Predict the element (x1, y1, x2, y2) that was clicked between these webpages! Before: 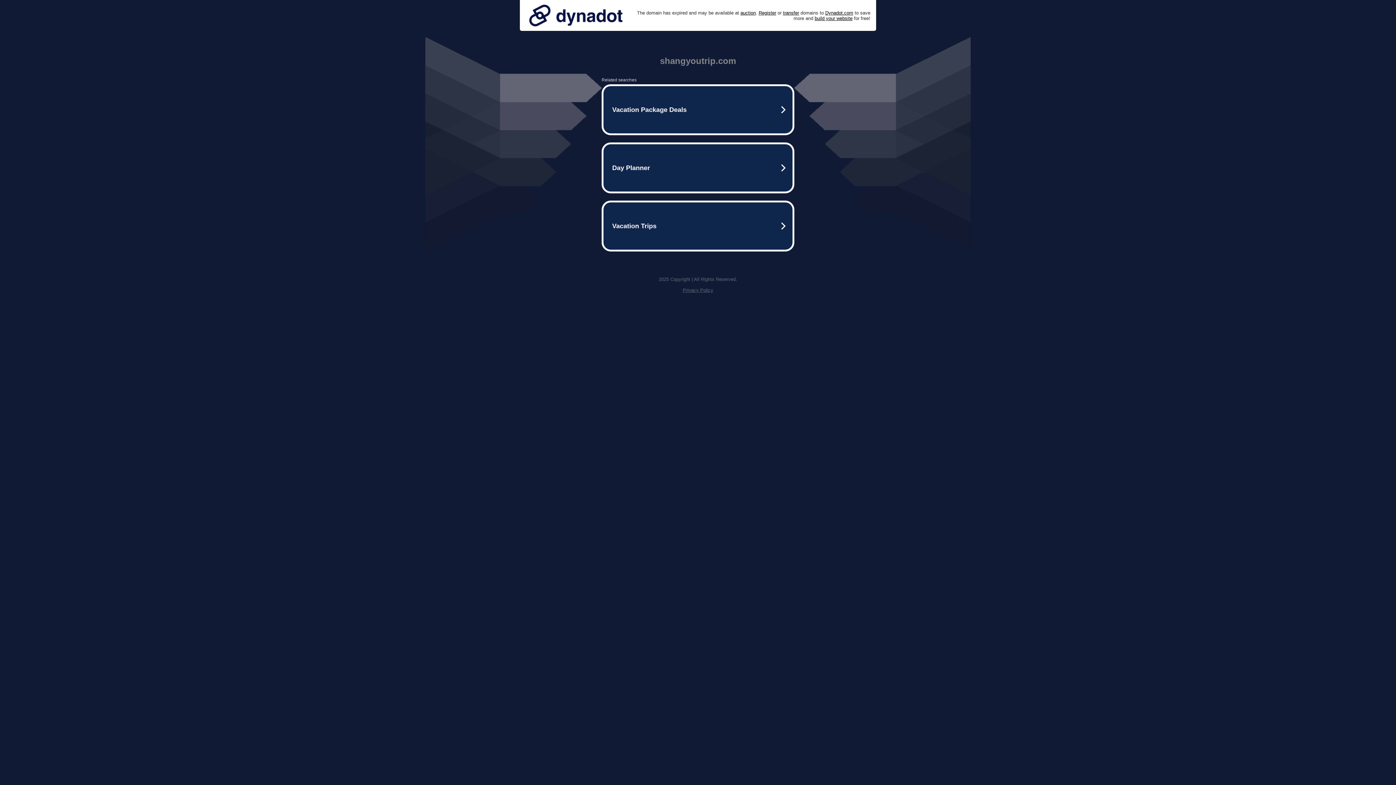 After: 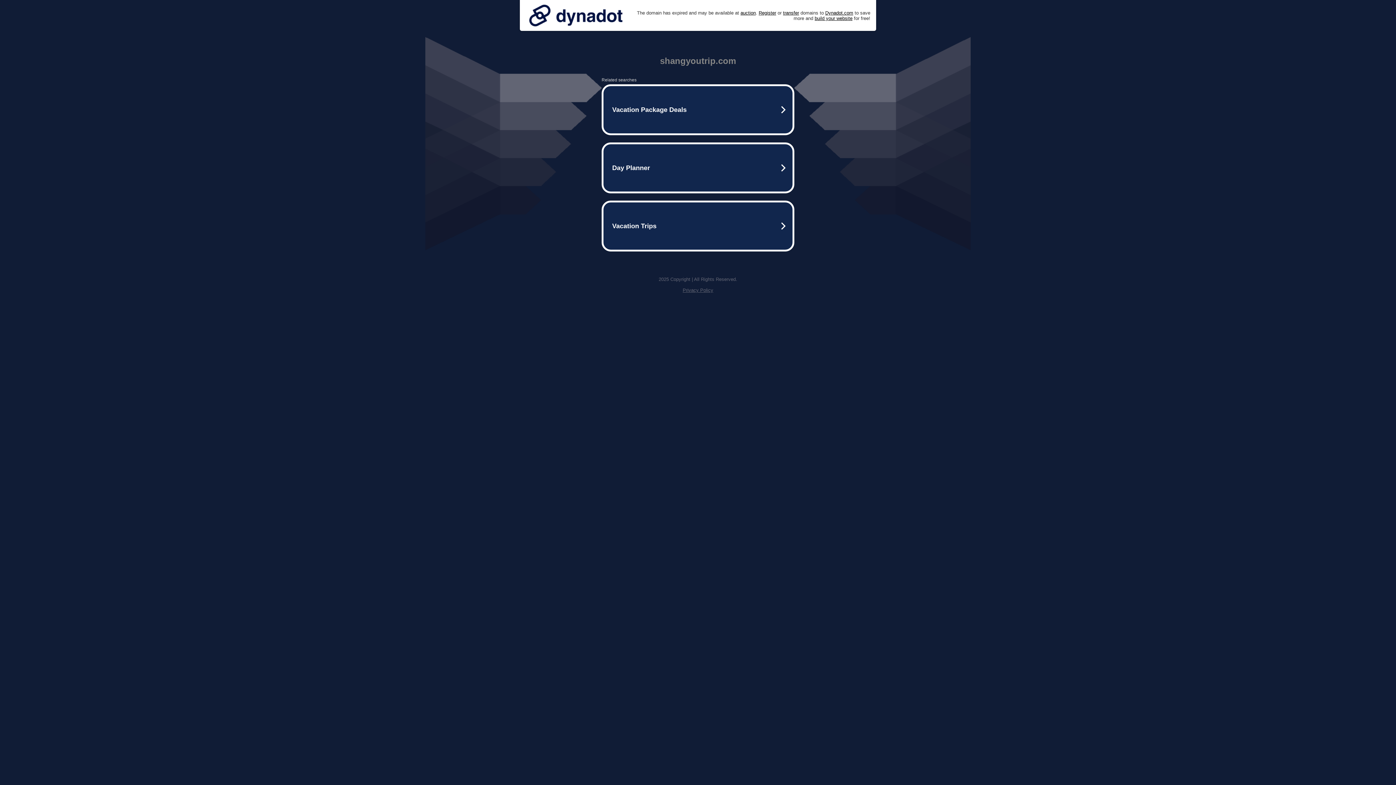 Action: bbox: (525, 0, 626, 30)